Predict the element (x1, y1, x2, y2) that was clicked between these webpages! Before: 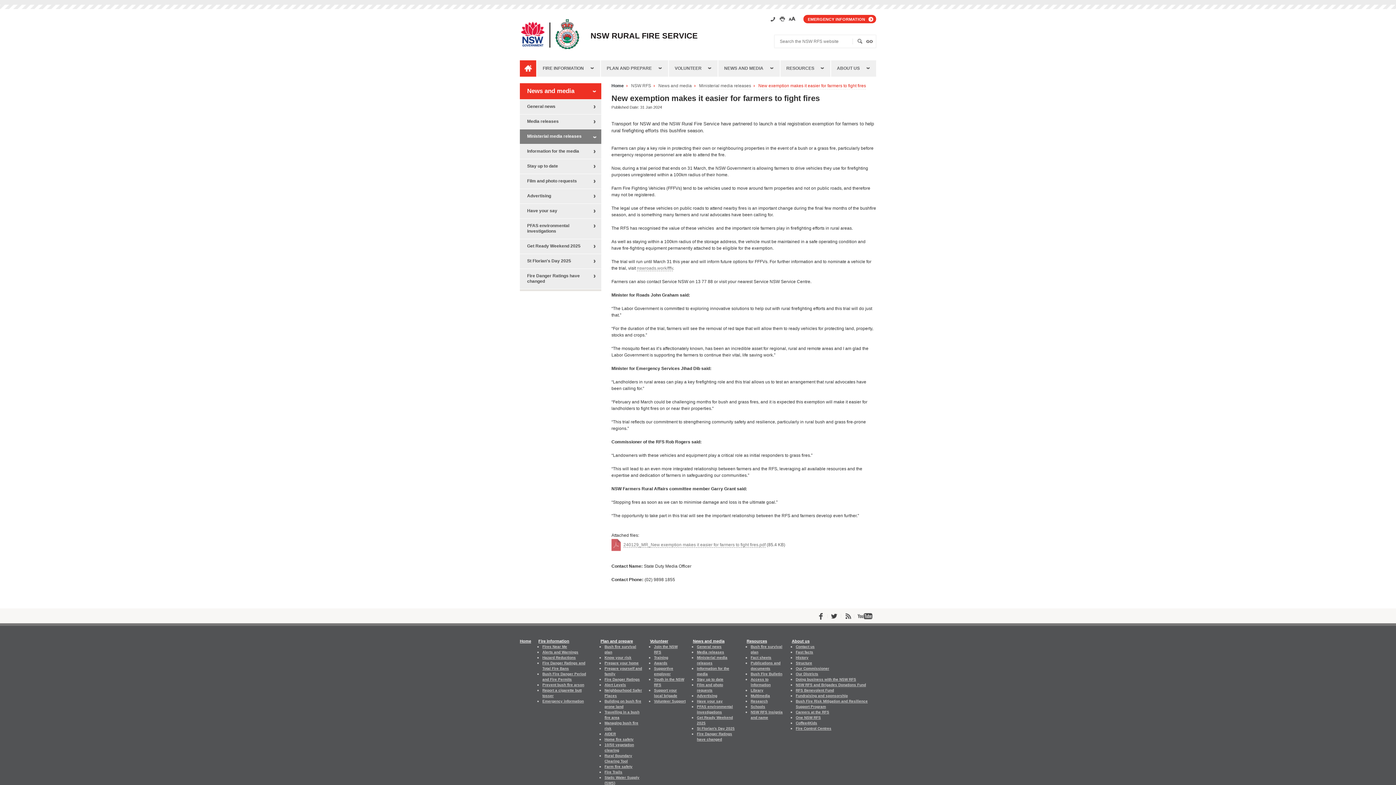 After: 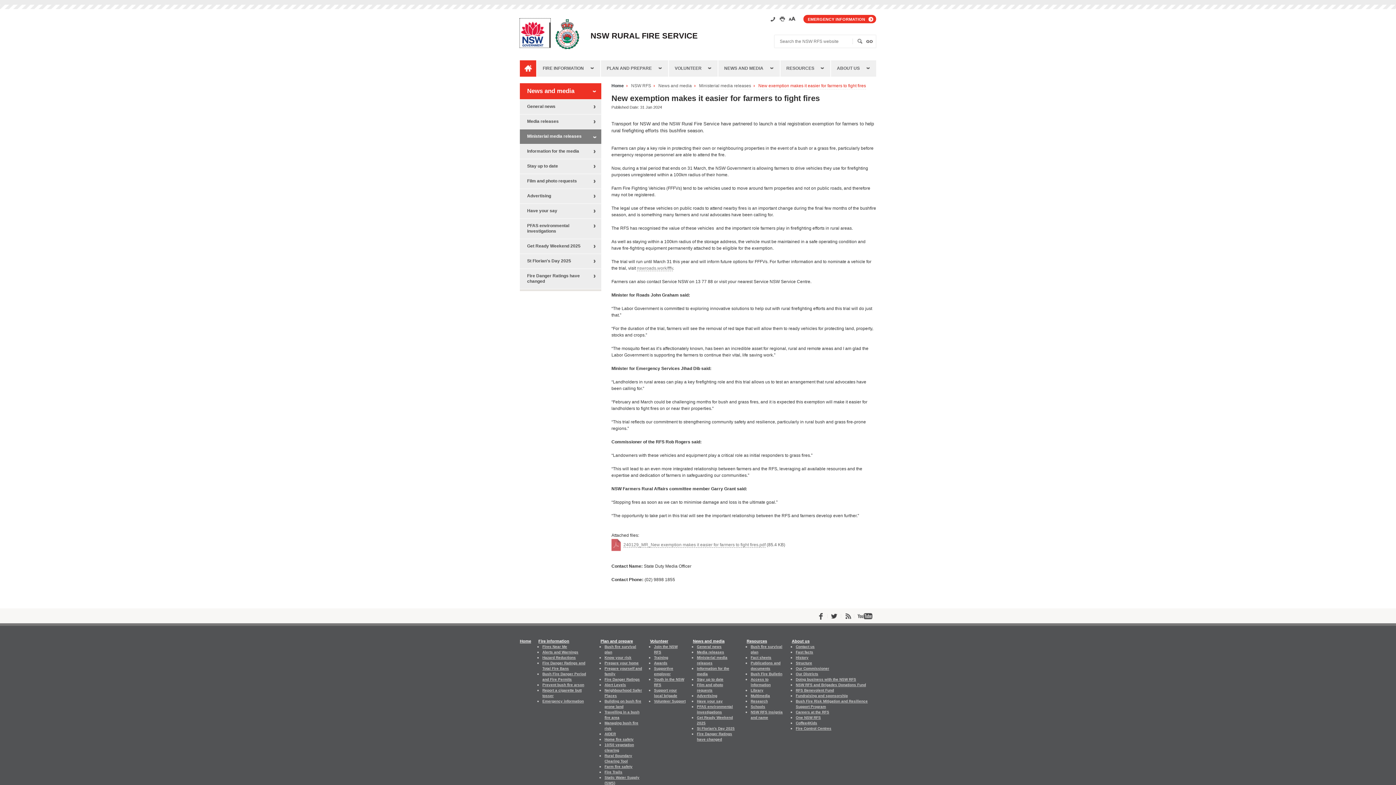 Action: bbox: (520, 18, 550, 47)